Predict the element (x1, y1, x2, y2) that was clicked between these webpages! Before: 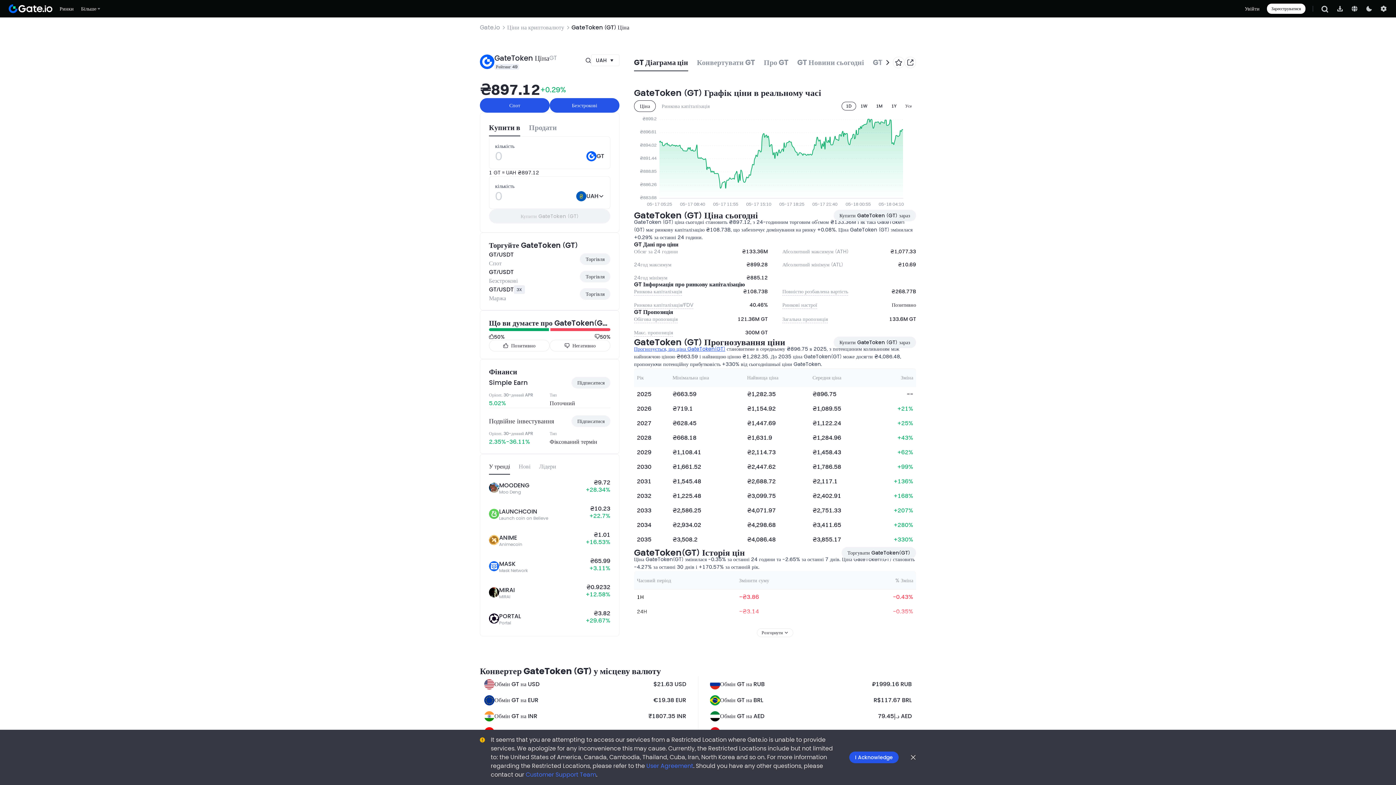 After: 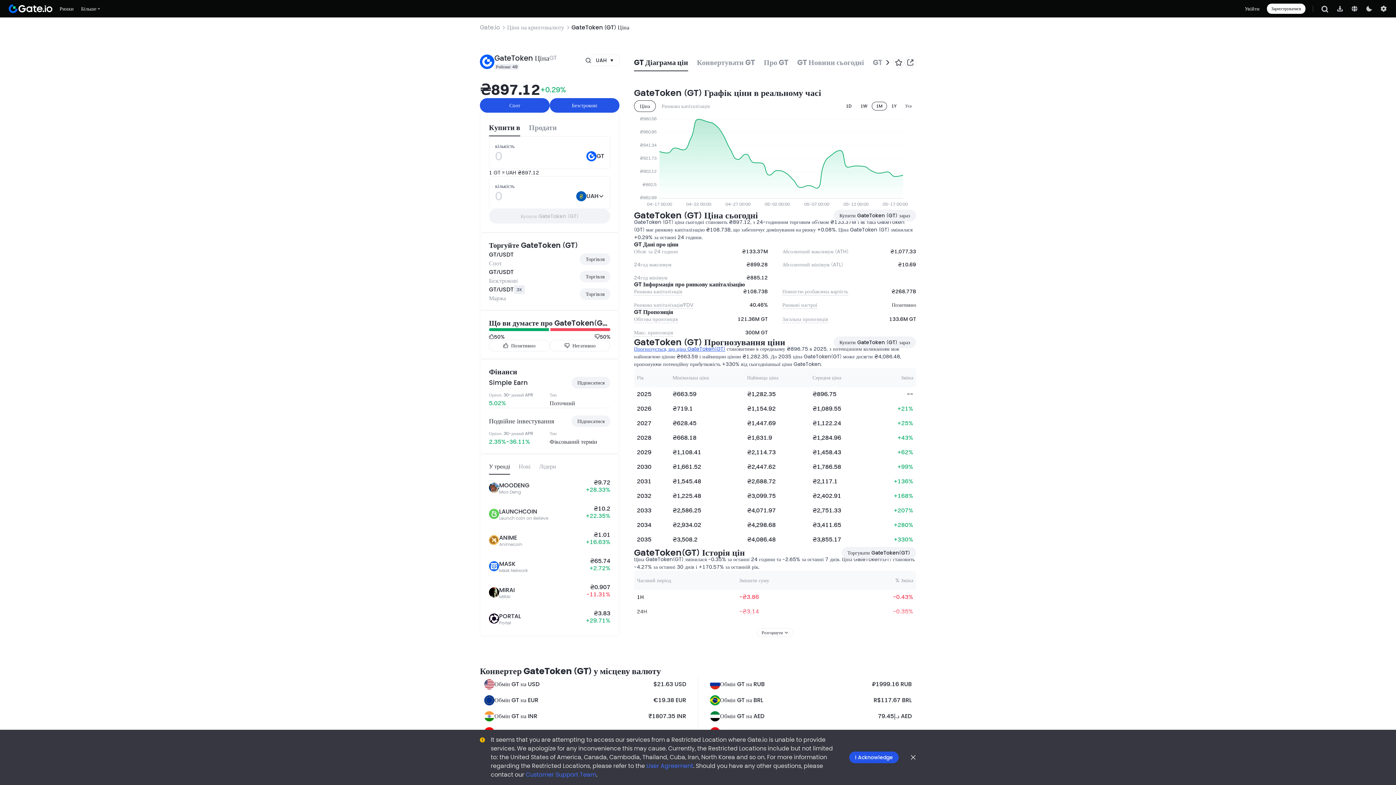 Action: bbox: (872, 101, 887, 110) label: 1M